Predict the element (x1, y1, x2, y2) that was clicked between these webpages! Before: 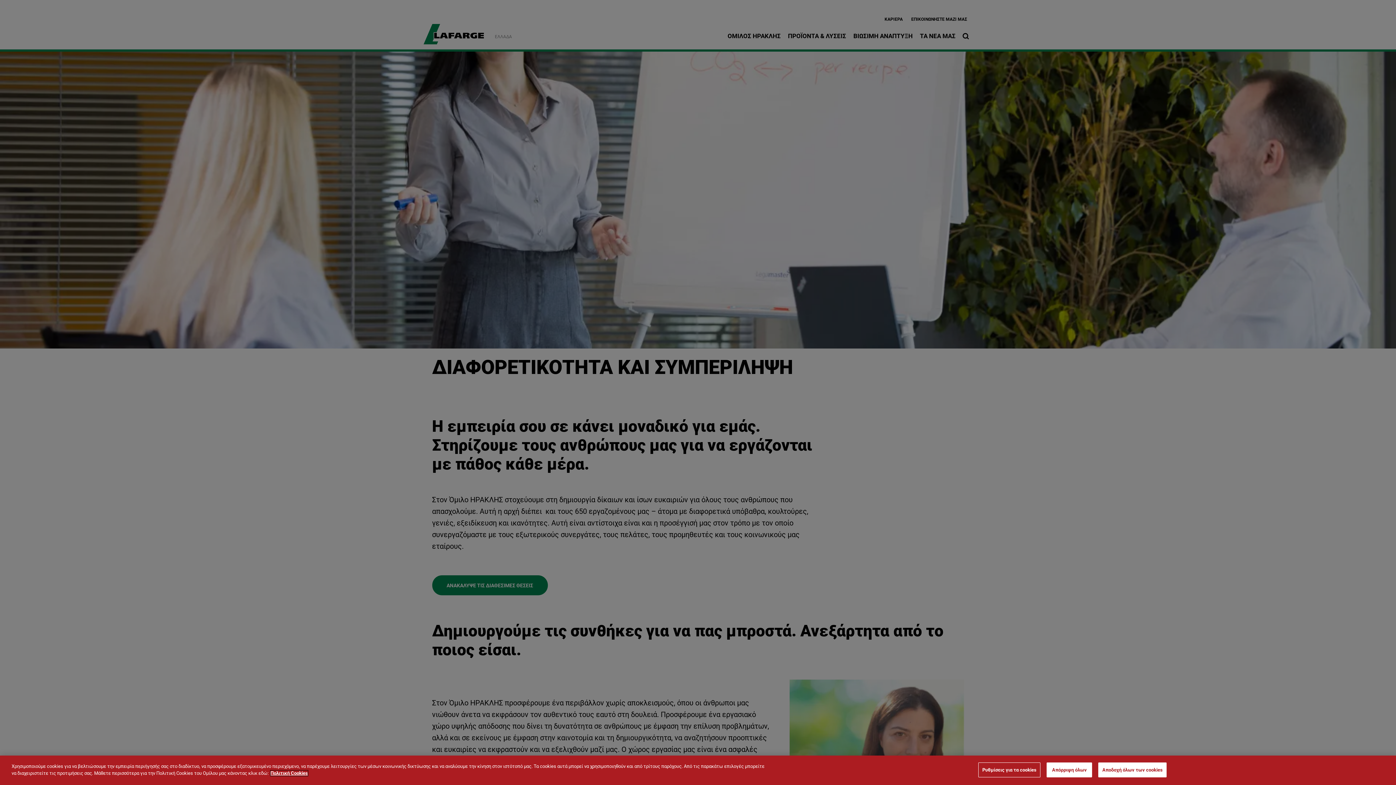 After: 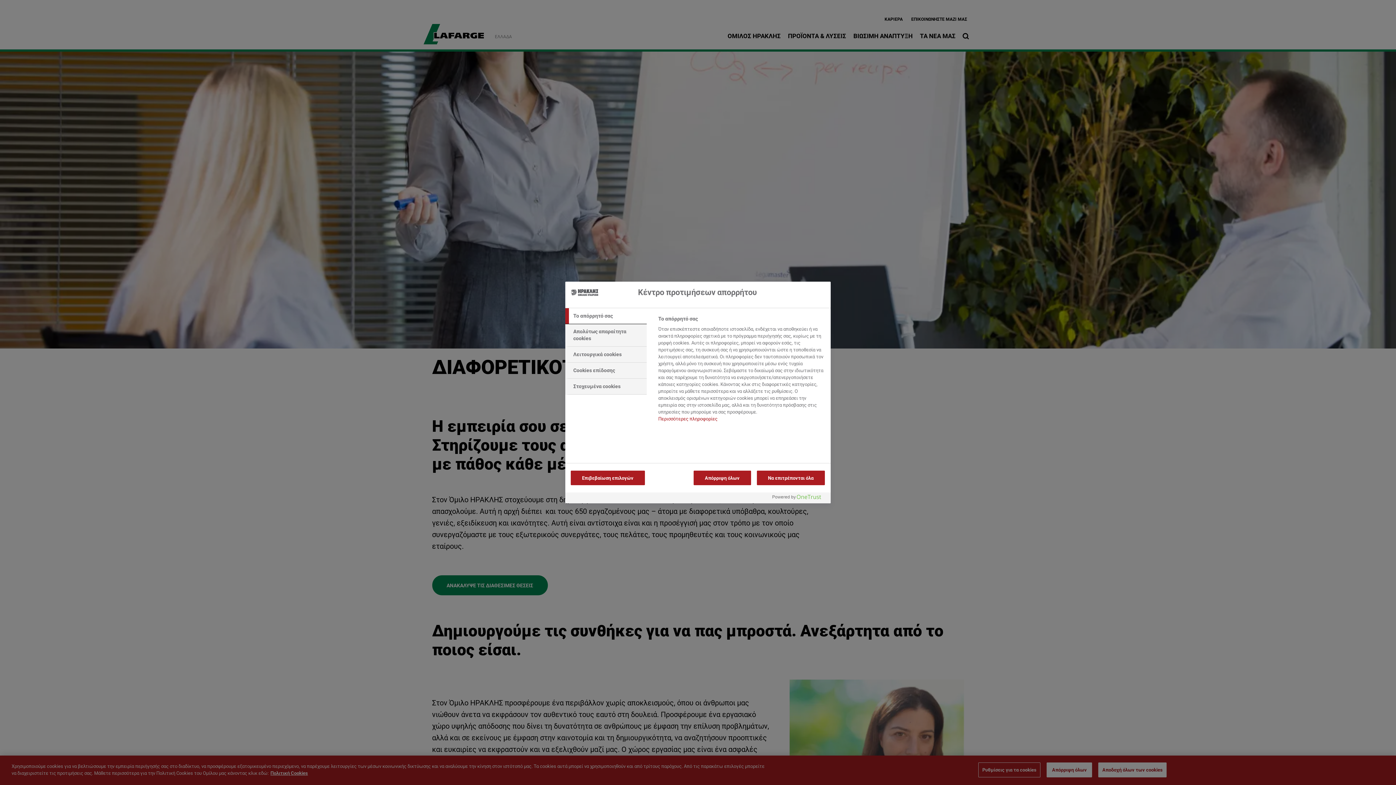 Action: bbox: (978, 762, 1040, 777) label: Ρυθμίσεις για τα cookies